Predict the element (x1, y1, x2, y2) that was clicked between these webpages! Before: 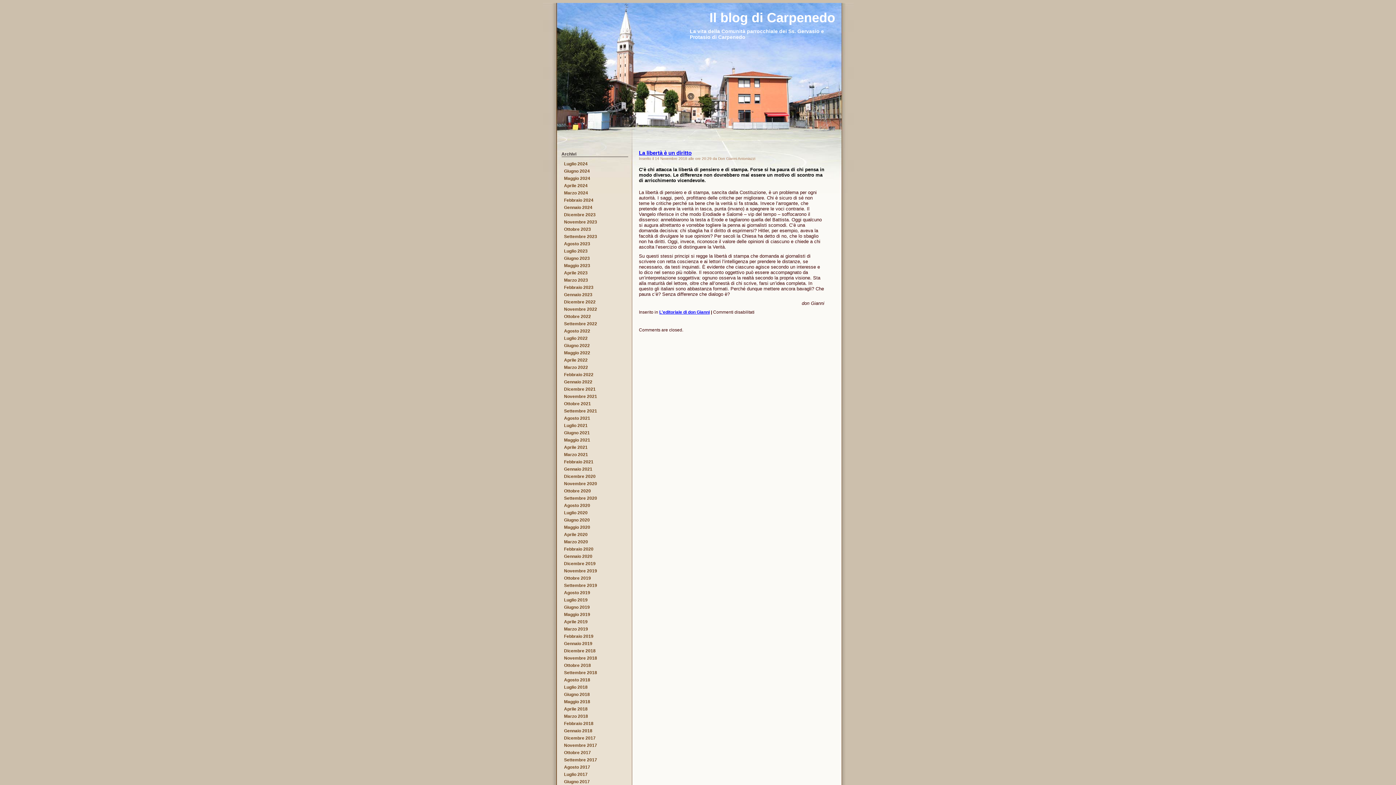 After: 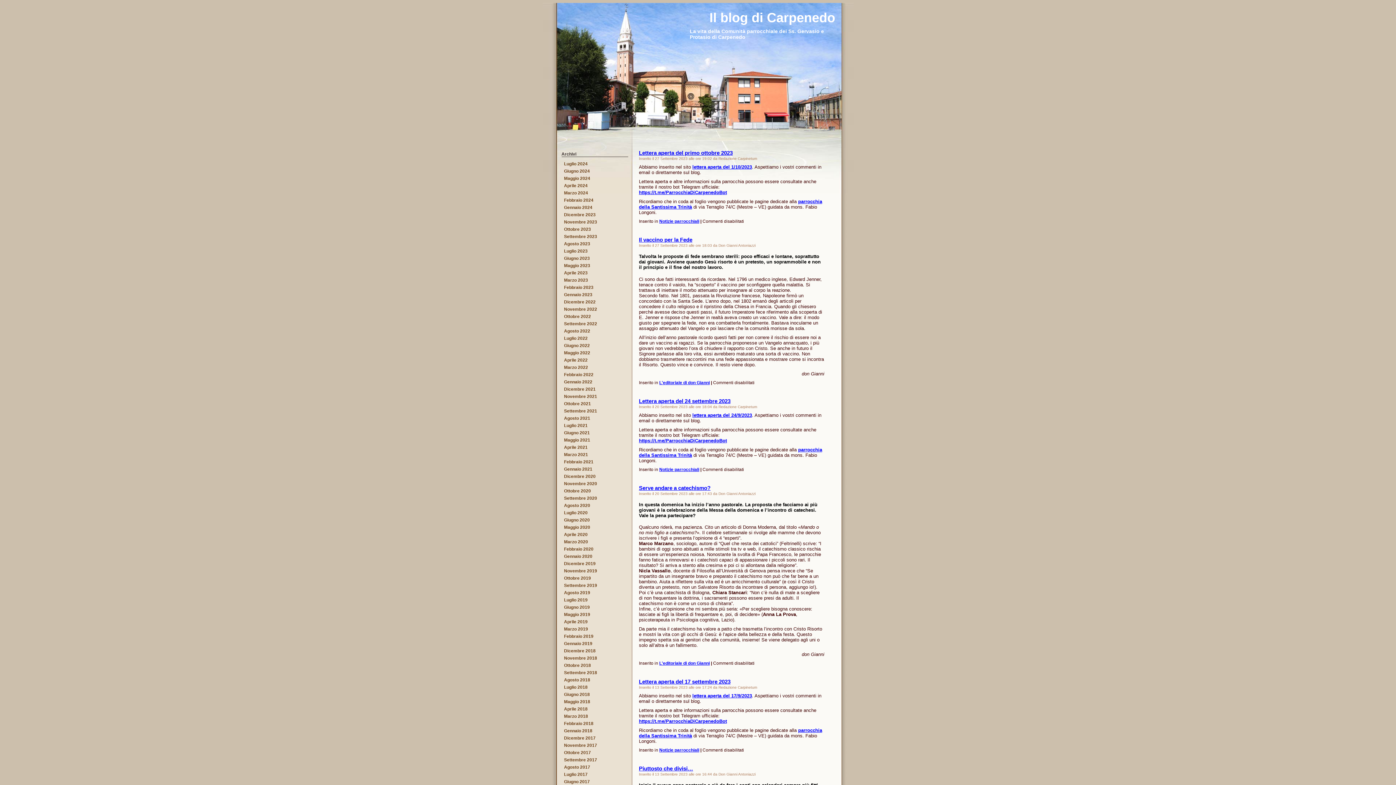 Action: bbox: (564, 234, 597, 239) label: Settembre 2023